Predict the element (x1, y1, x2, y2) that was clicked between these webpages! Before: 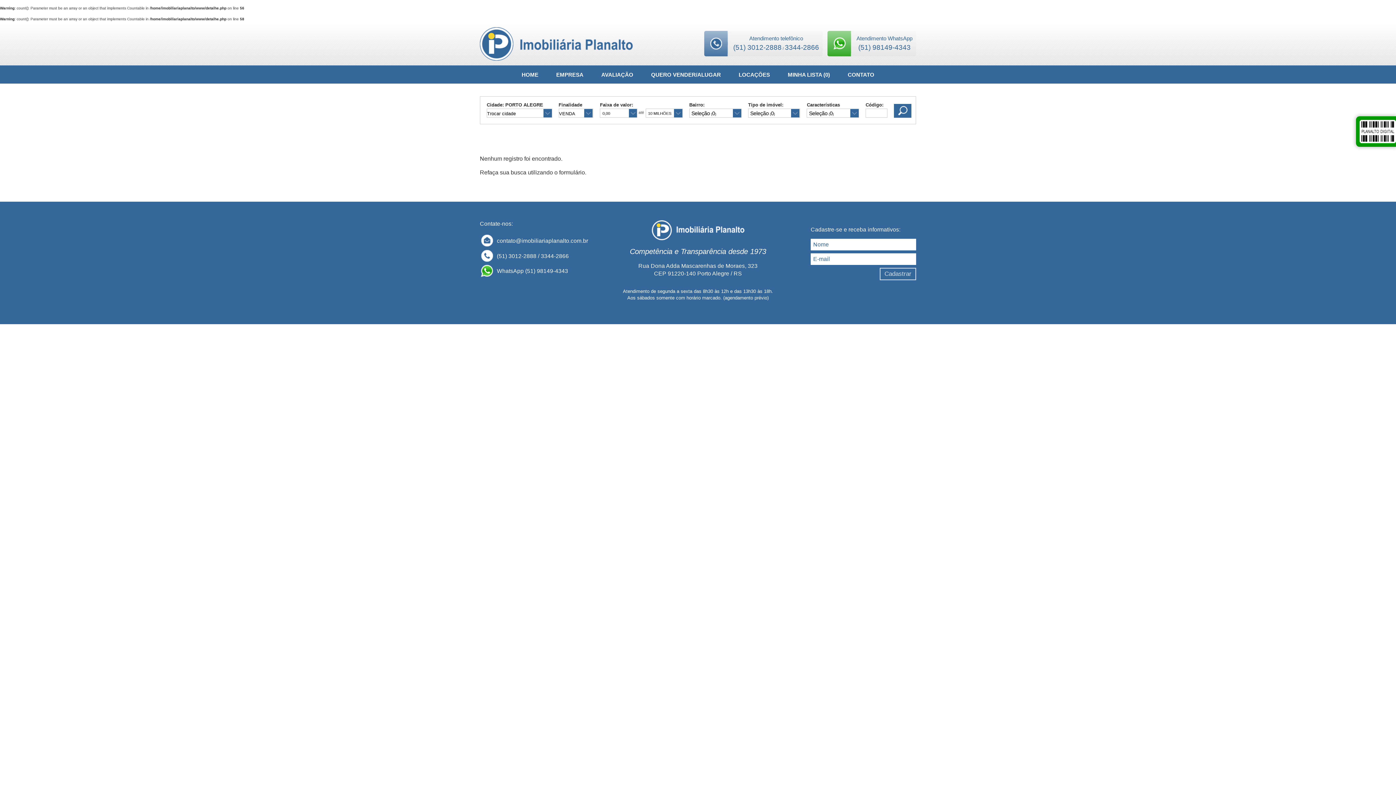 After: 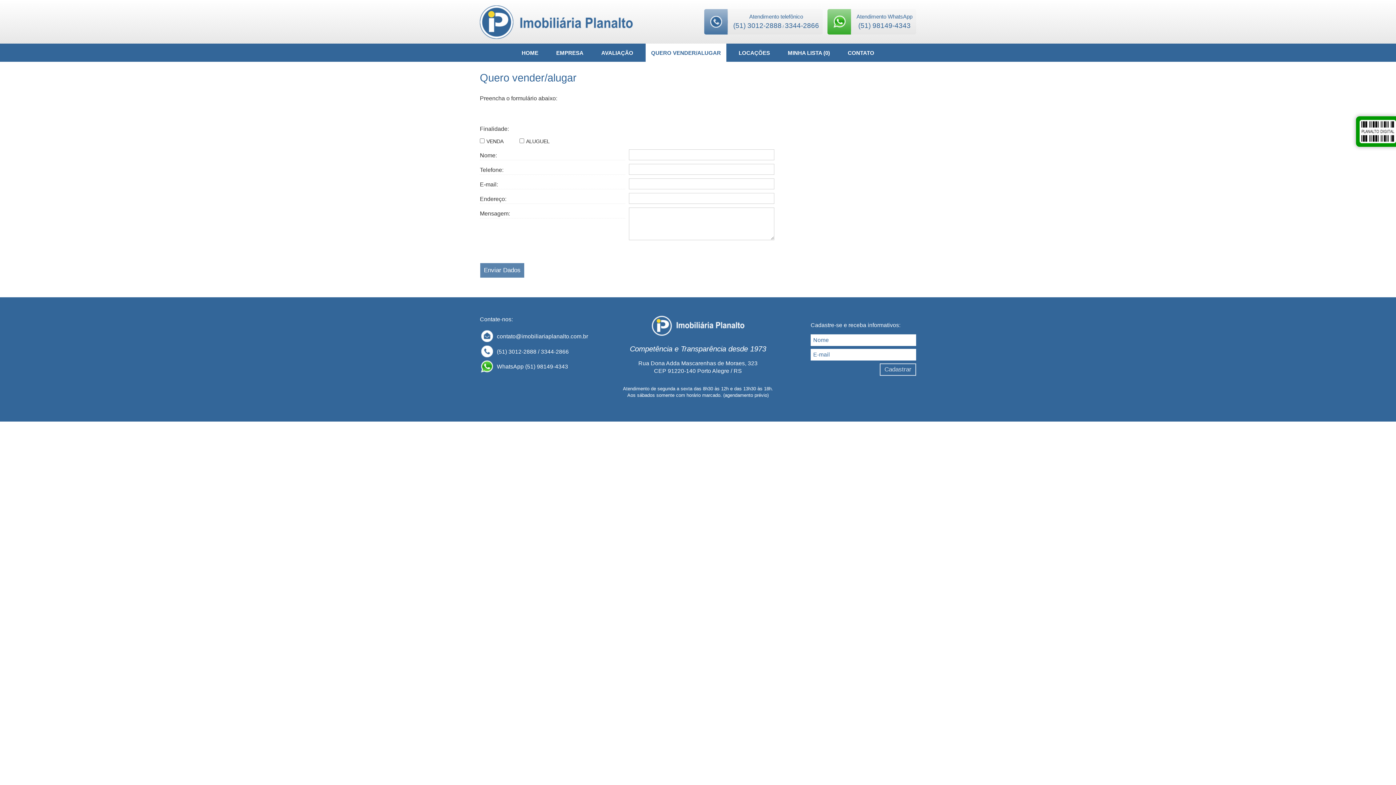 Action: bbox: (645, 65, 726, 83) label: QUERO VENDER/ALUGAR